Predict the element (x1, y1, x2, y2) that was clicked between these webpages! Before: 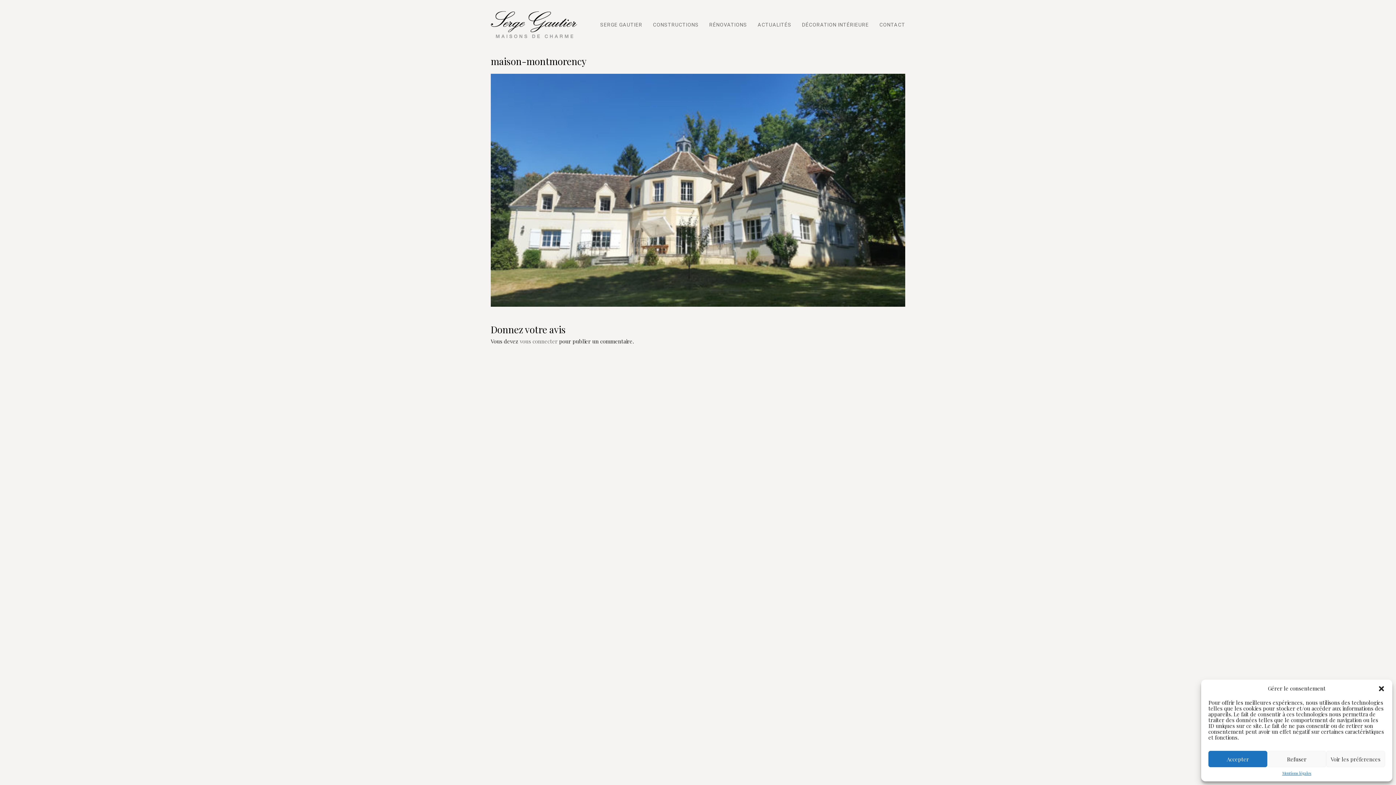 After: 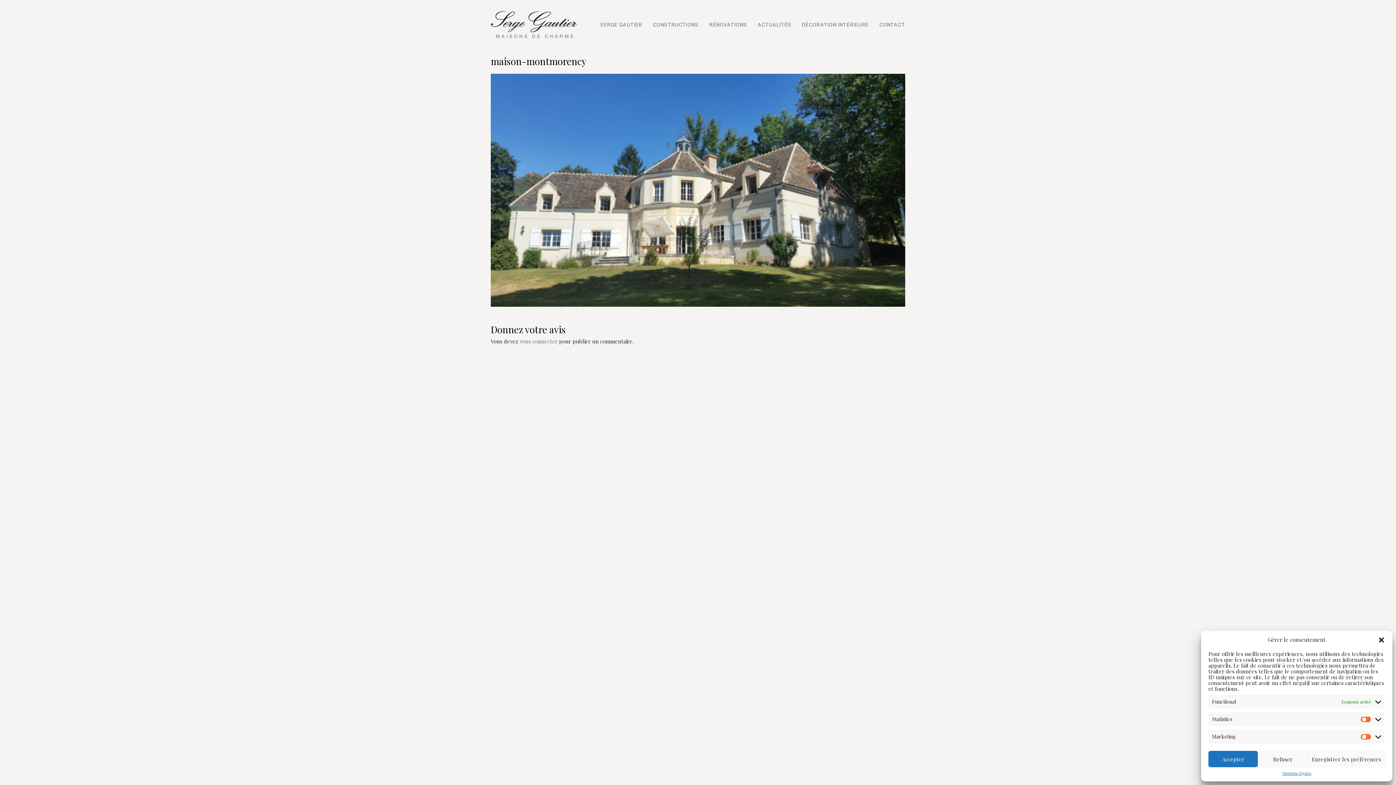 Action: bbox: (1326, 751, 1385, 767) label: Voir les préferences